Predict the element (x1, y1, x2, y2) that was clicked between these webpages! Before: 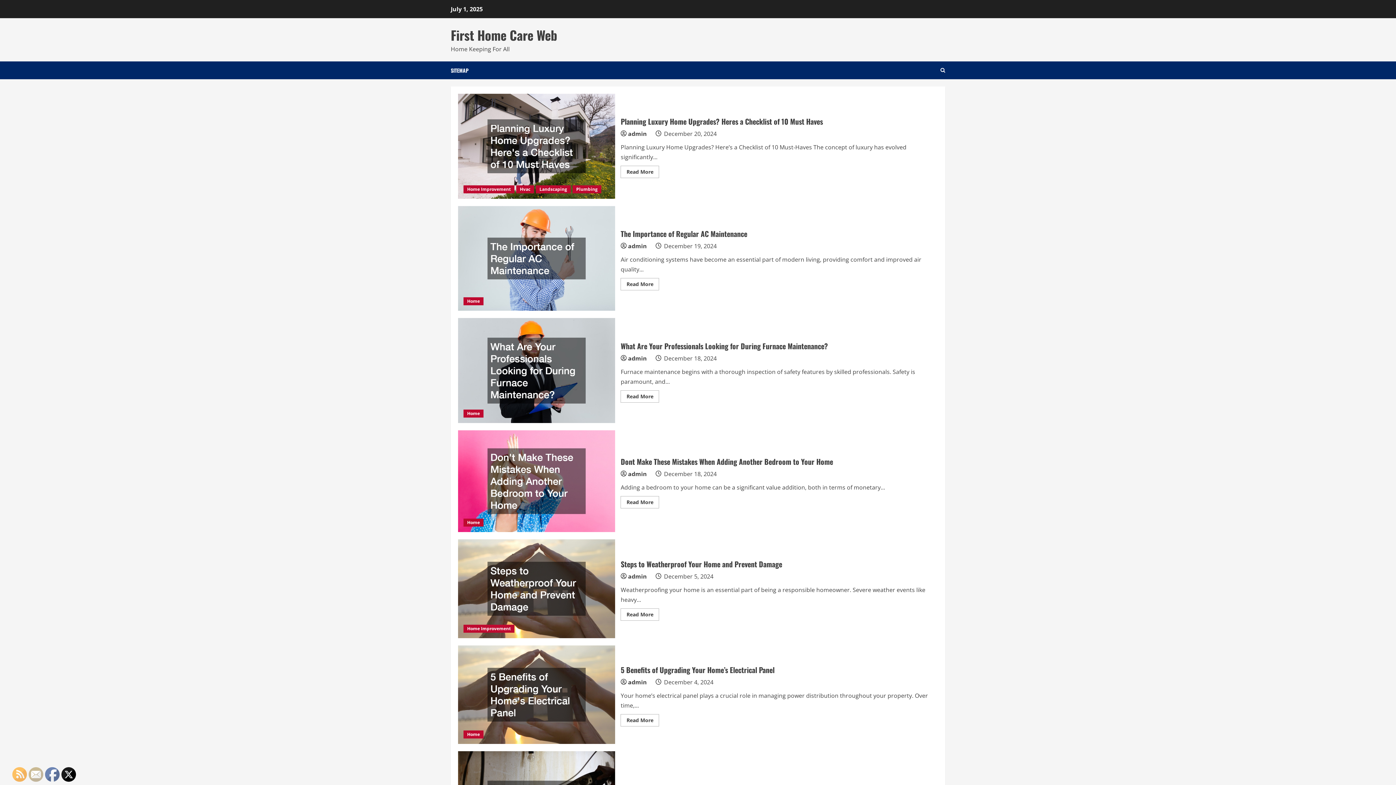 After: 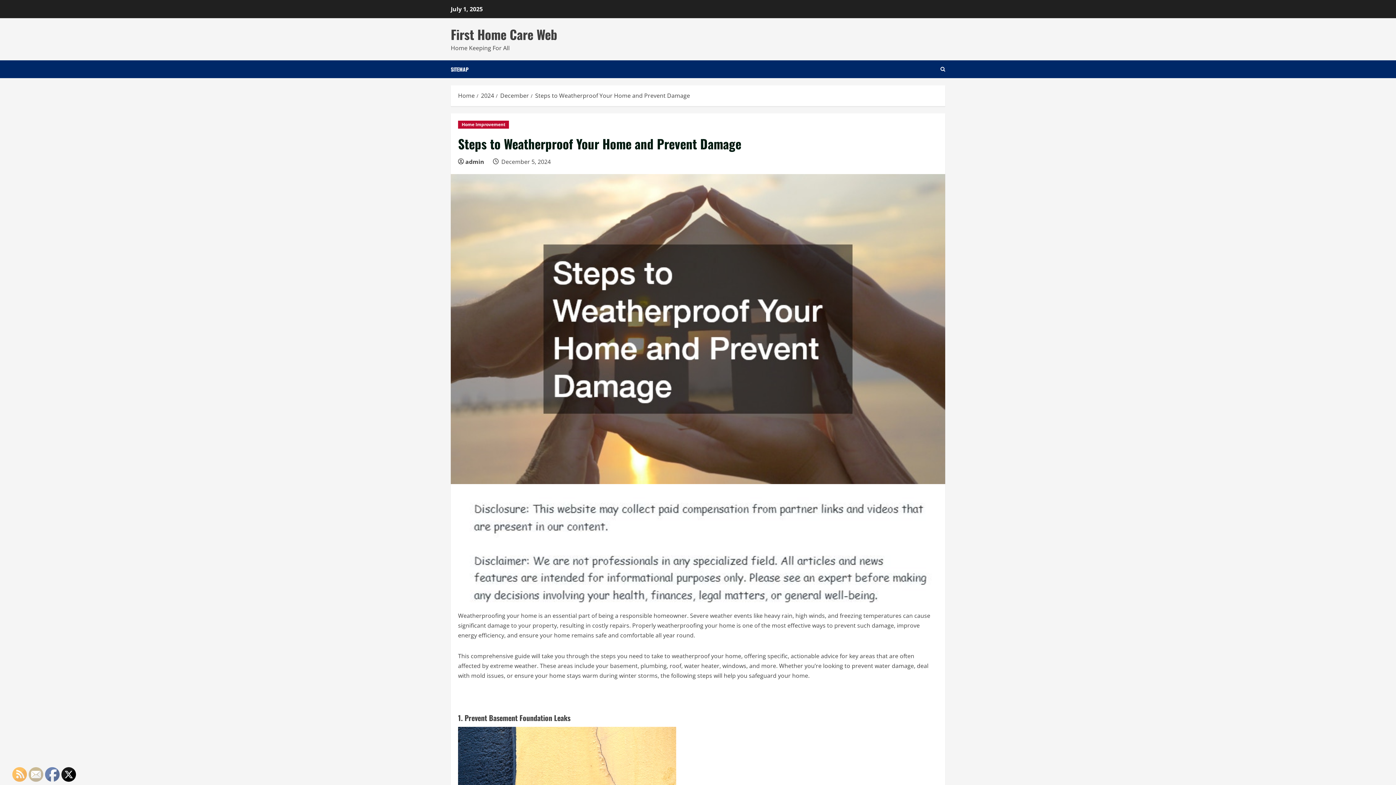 Action: bbox: (458, 539, 615, 638) label: Steps to Weatherproof Your Home and Prevent Damage